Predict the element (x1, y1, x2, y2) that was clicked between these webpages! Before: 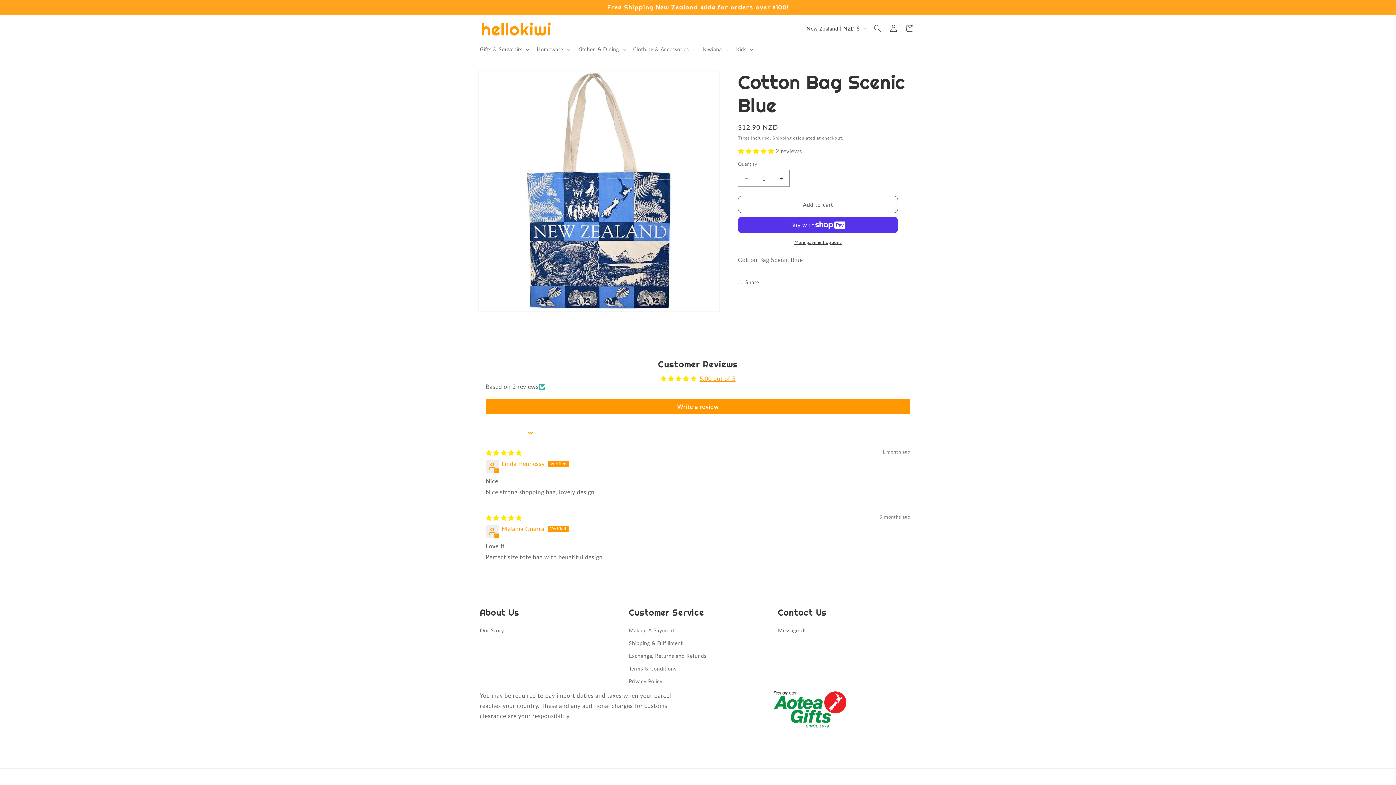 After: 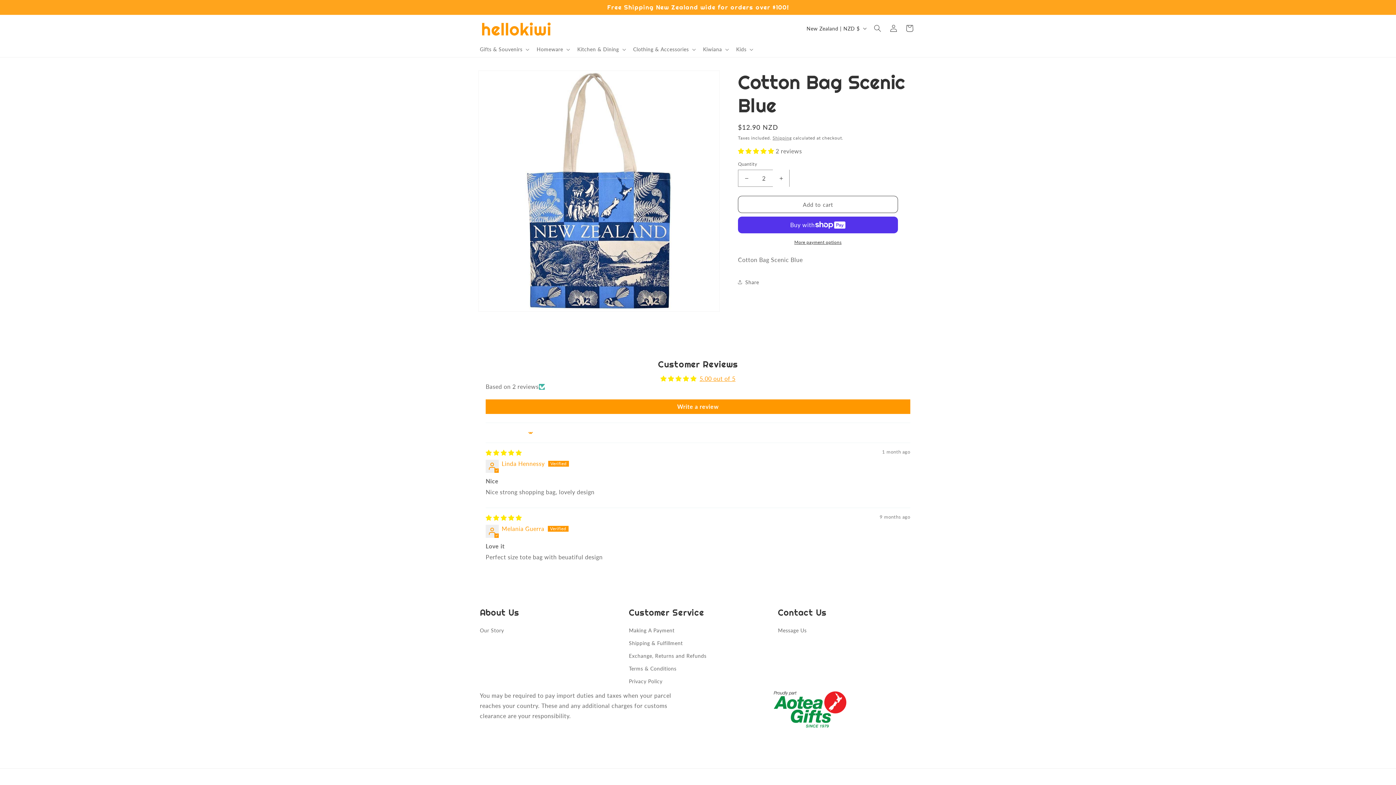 Action: label: Increase quantity for Cotton Bag Scenic Blue bbox: (773, 169, 789, 186)